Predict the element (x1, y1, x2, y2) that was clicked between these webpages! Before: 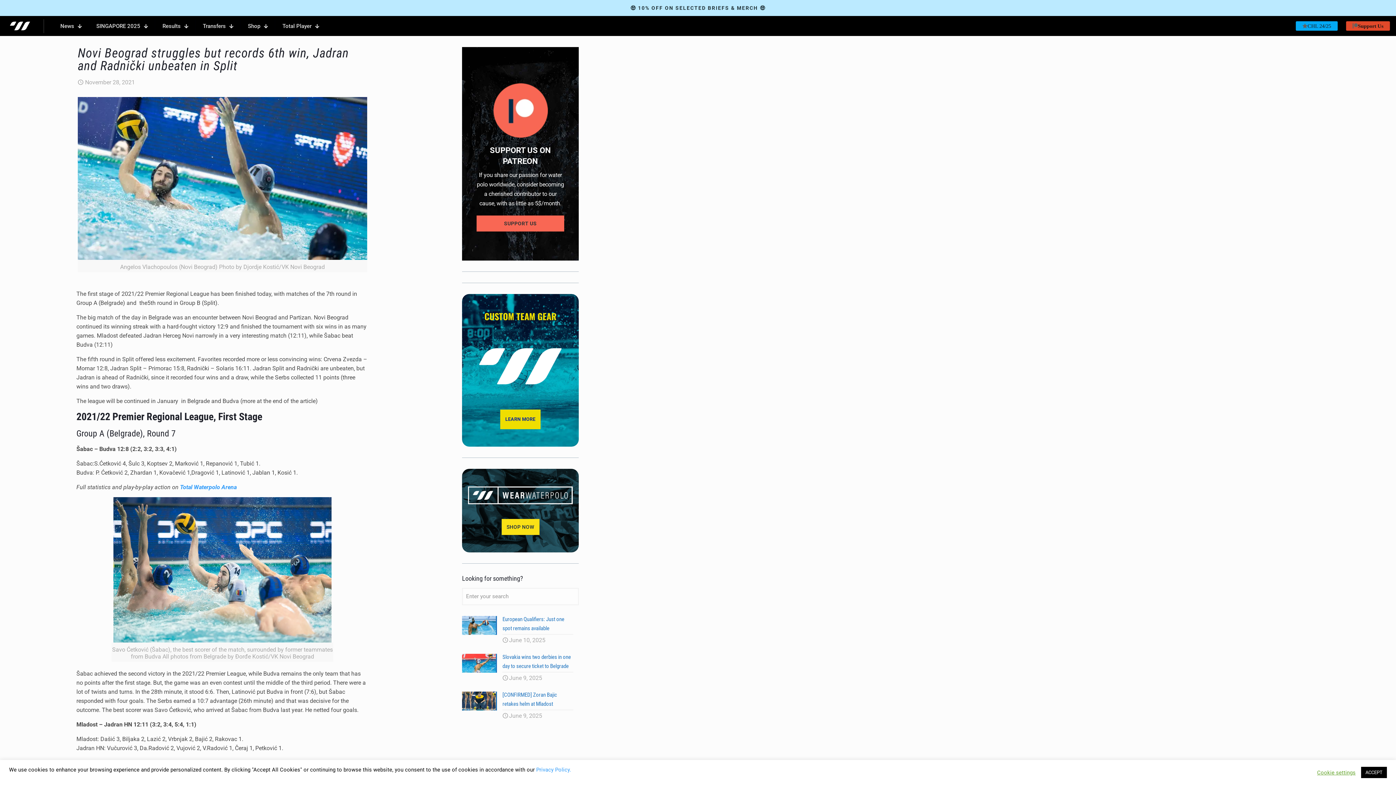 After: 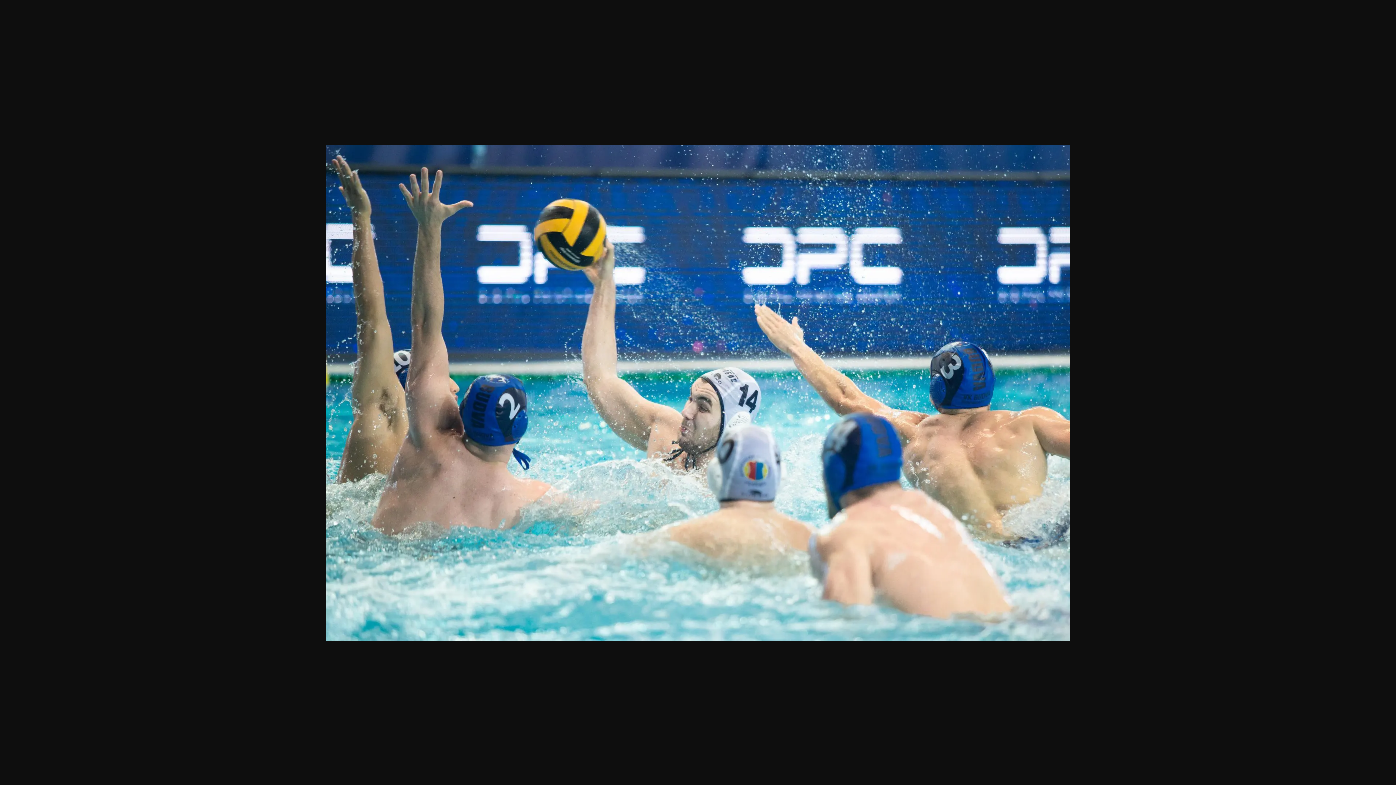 Action: bbox: (111, 497, 333, 642)